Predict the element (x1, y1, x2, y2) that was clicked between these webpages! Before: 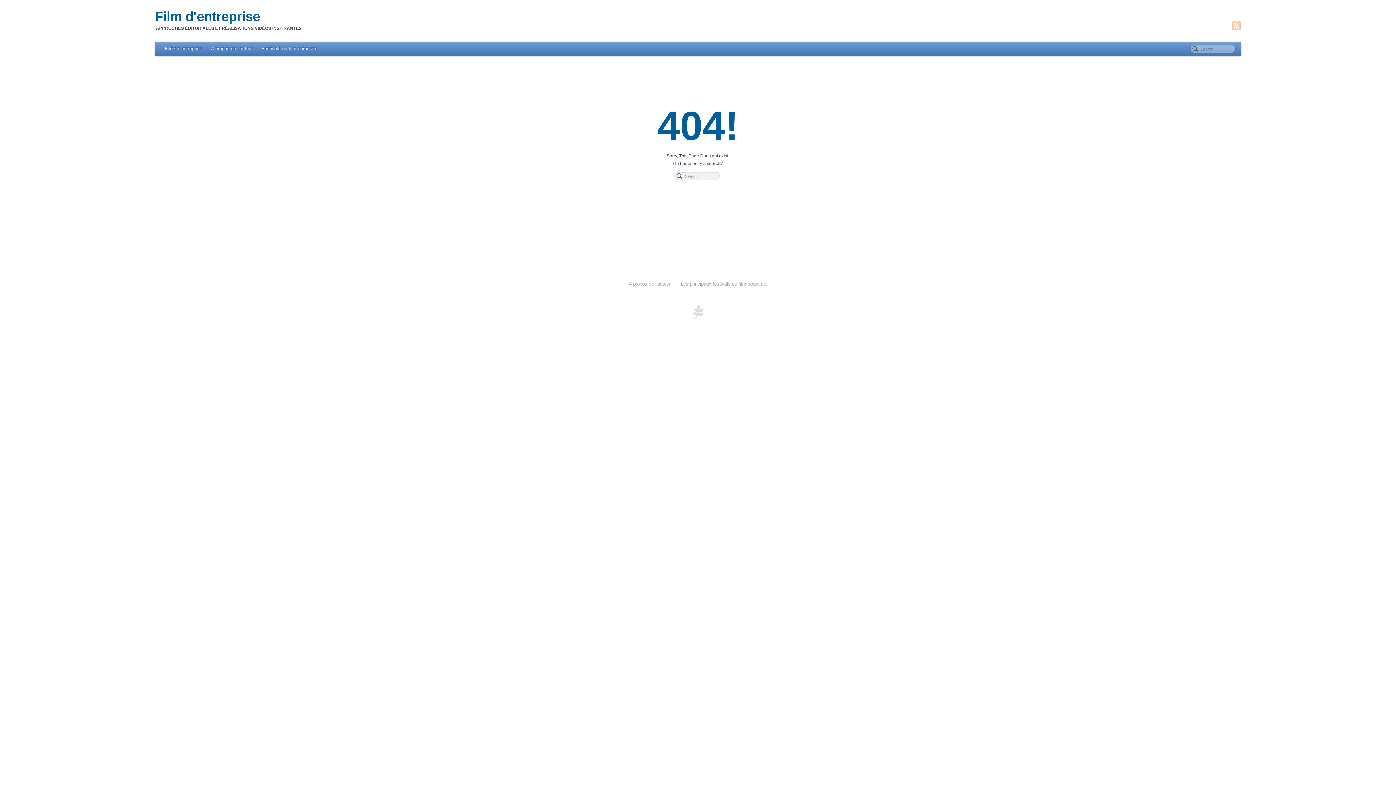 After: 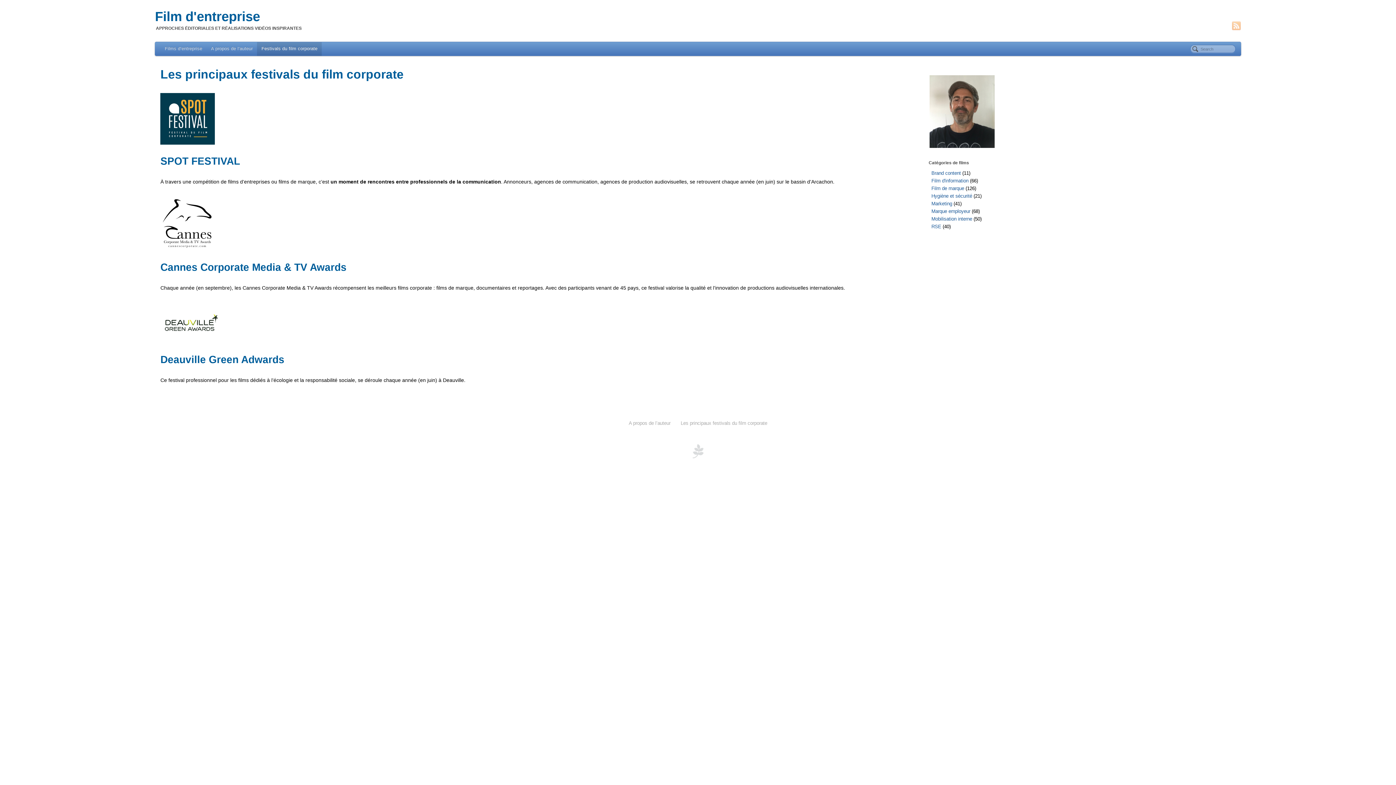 Action: bbox: (257, 42, 321, 56) label: Festivals du film corporate